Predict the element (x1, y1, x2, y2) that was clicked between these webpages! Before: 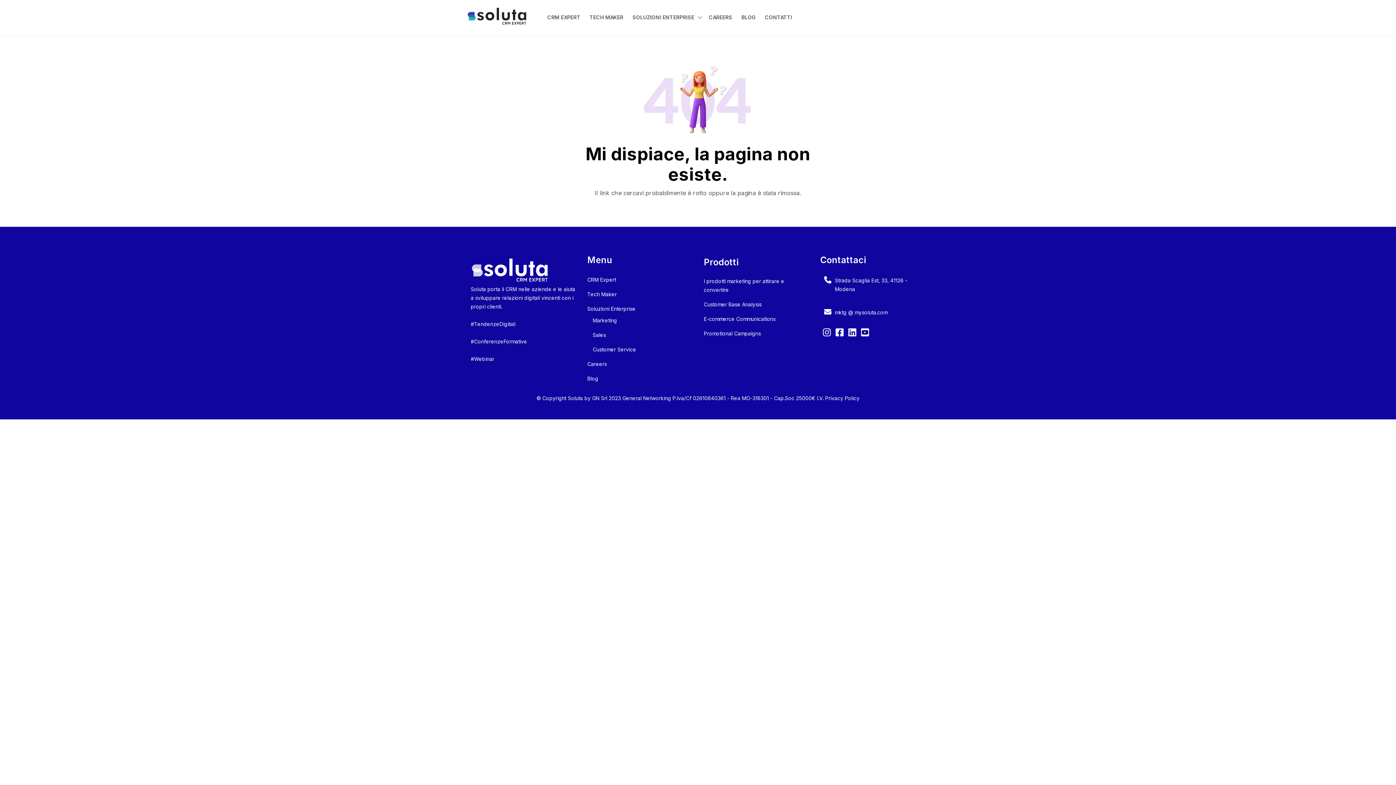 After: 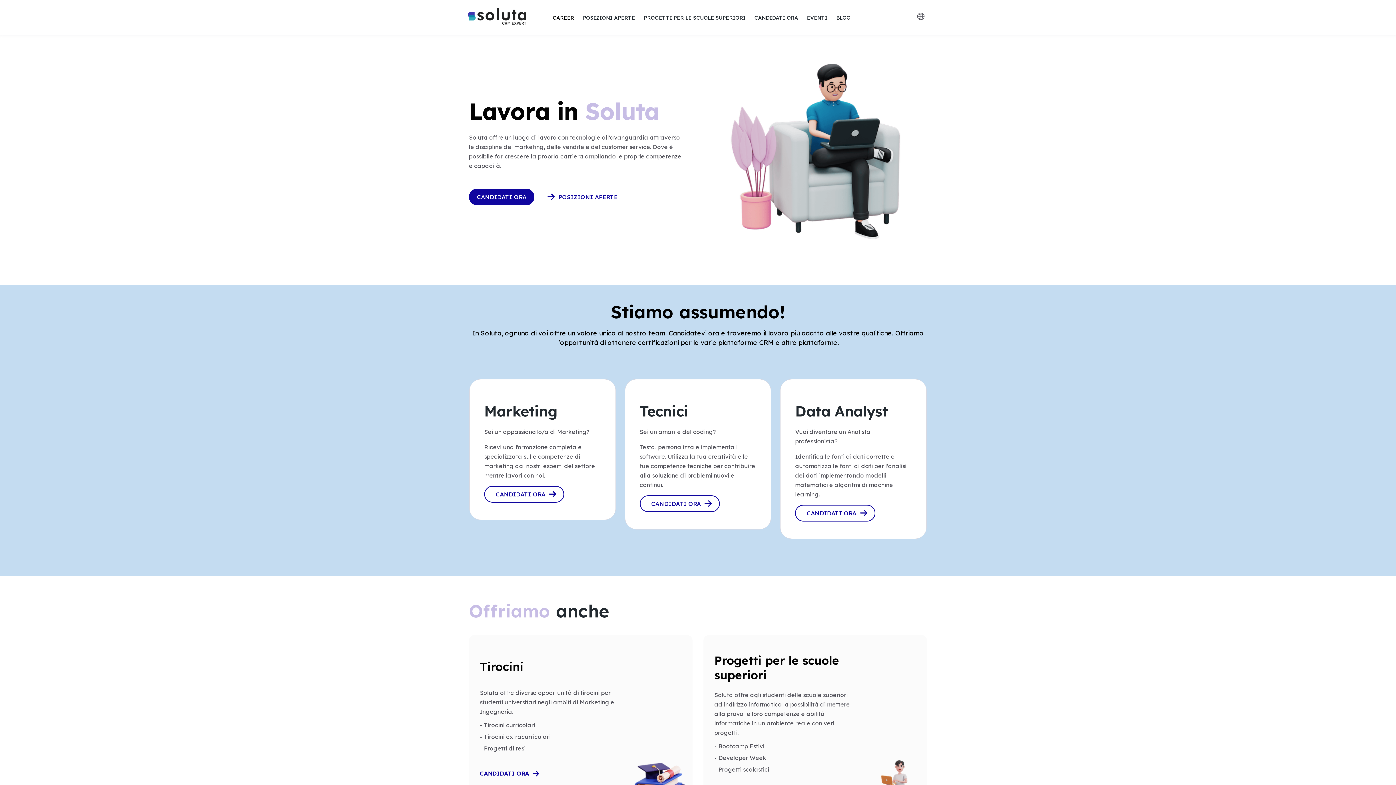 Action: bbox: (587, 361, 606, 367) label: Careers